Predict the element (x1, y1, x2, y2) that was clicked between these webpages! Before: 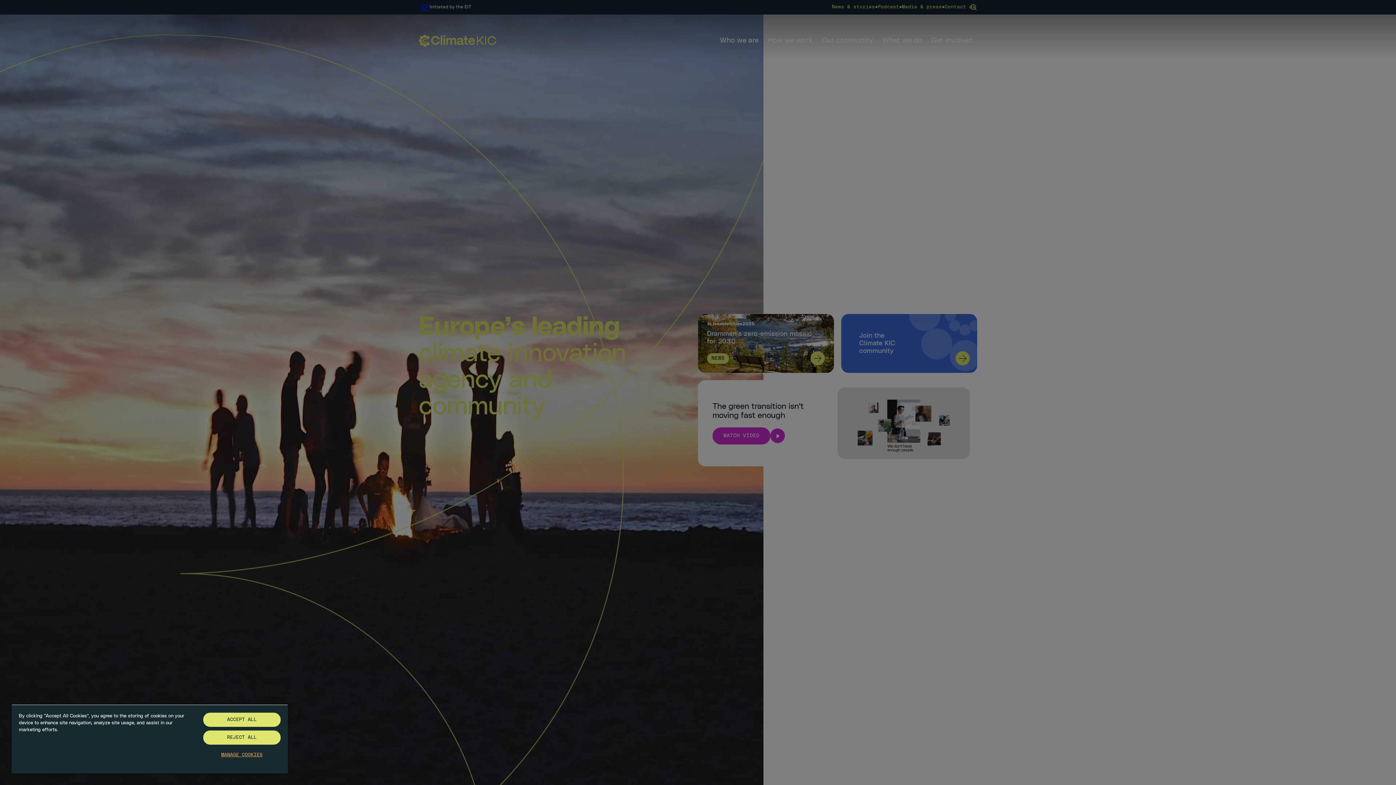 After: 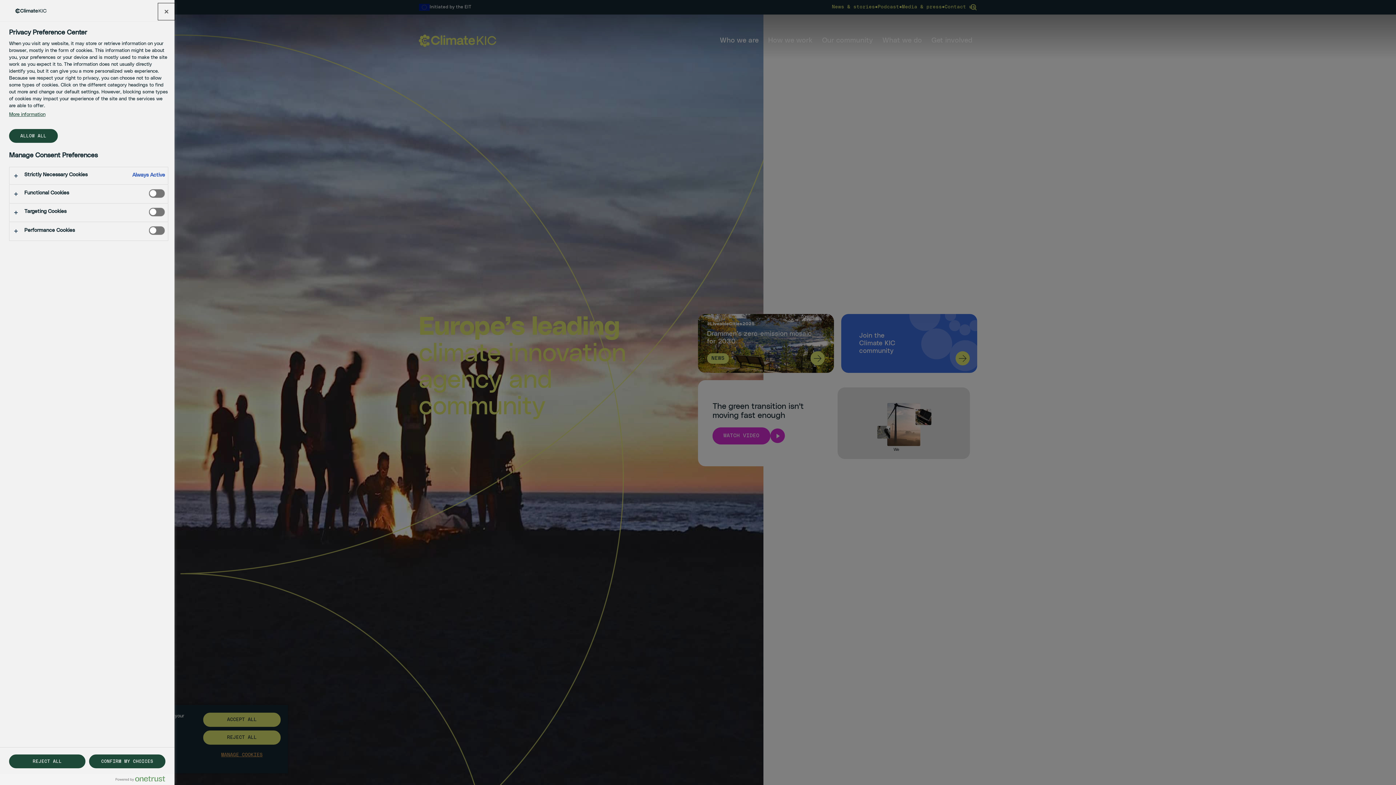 Action: bbox: (203, 748, 280, 762) label: MANAGE COOKIES